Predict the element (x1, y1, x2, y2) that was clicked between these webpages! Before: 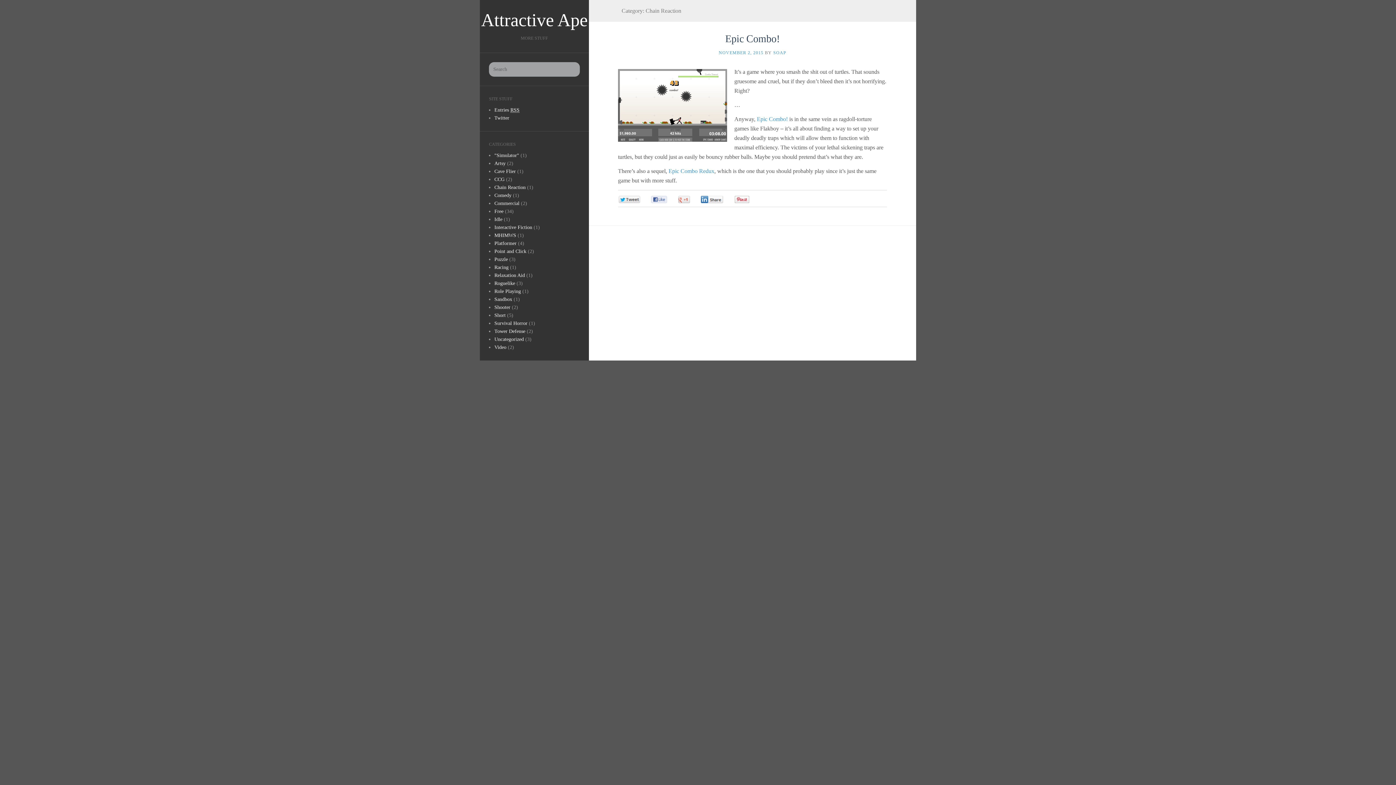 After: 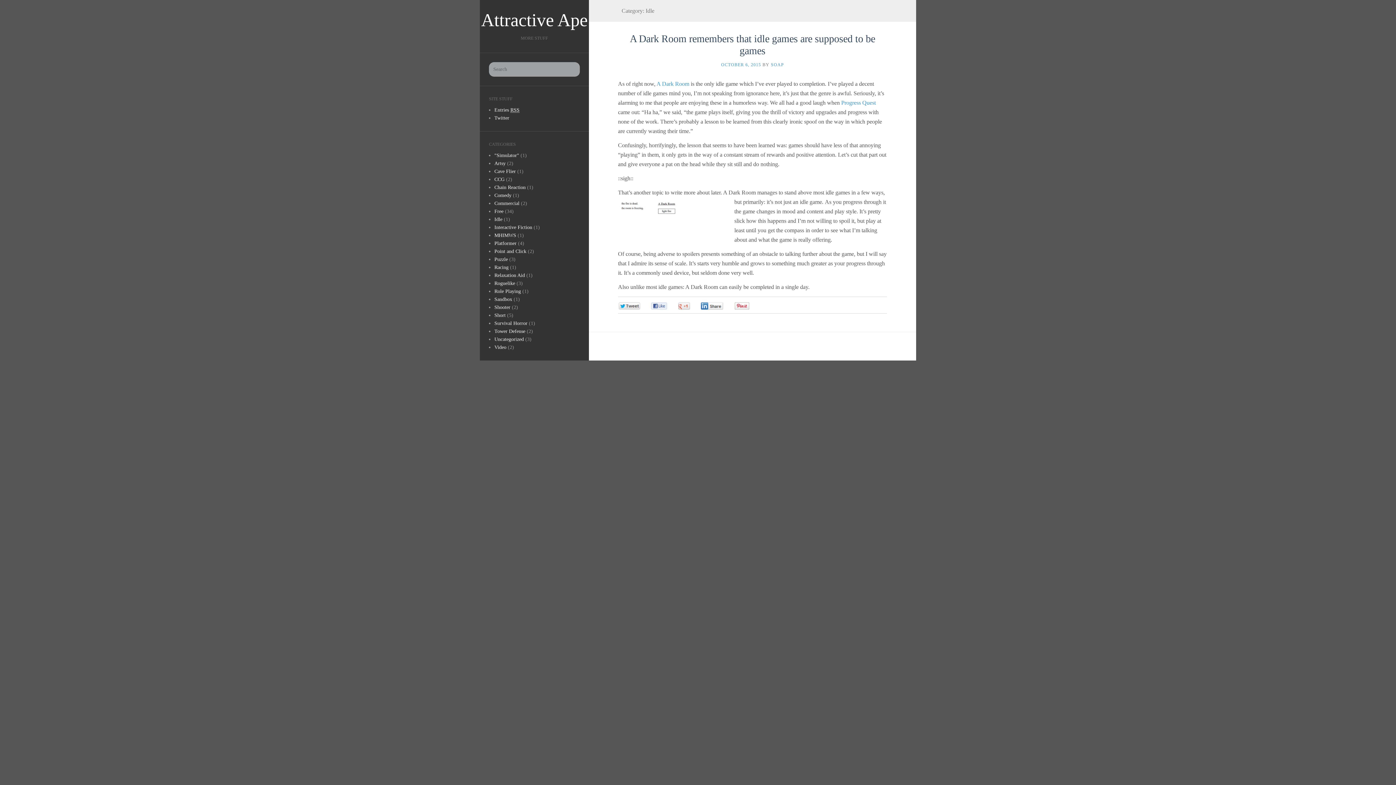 Action: label: Idle bbox: (494, 216, 502, 222)